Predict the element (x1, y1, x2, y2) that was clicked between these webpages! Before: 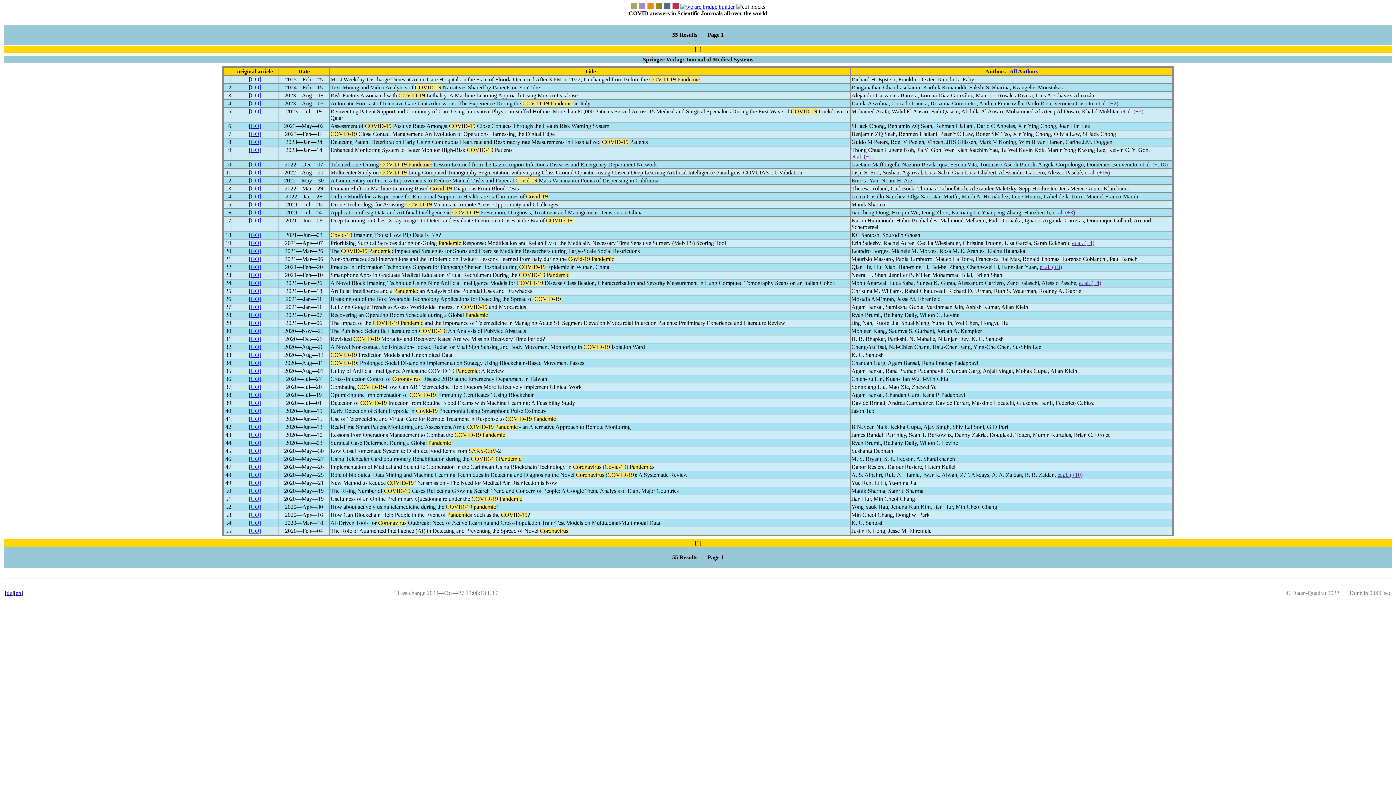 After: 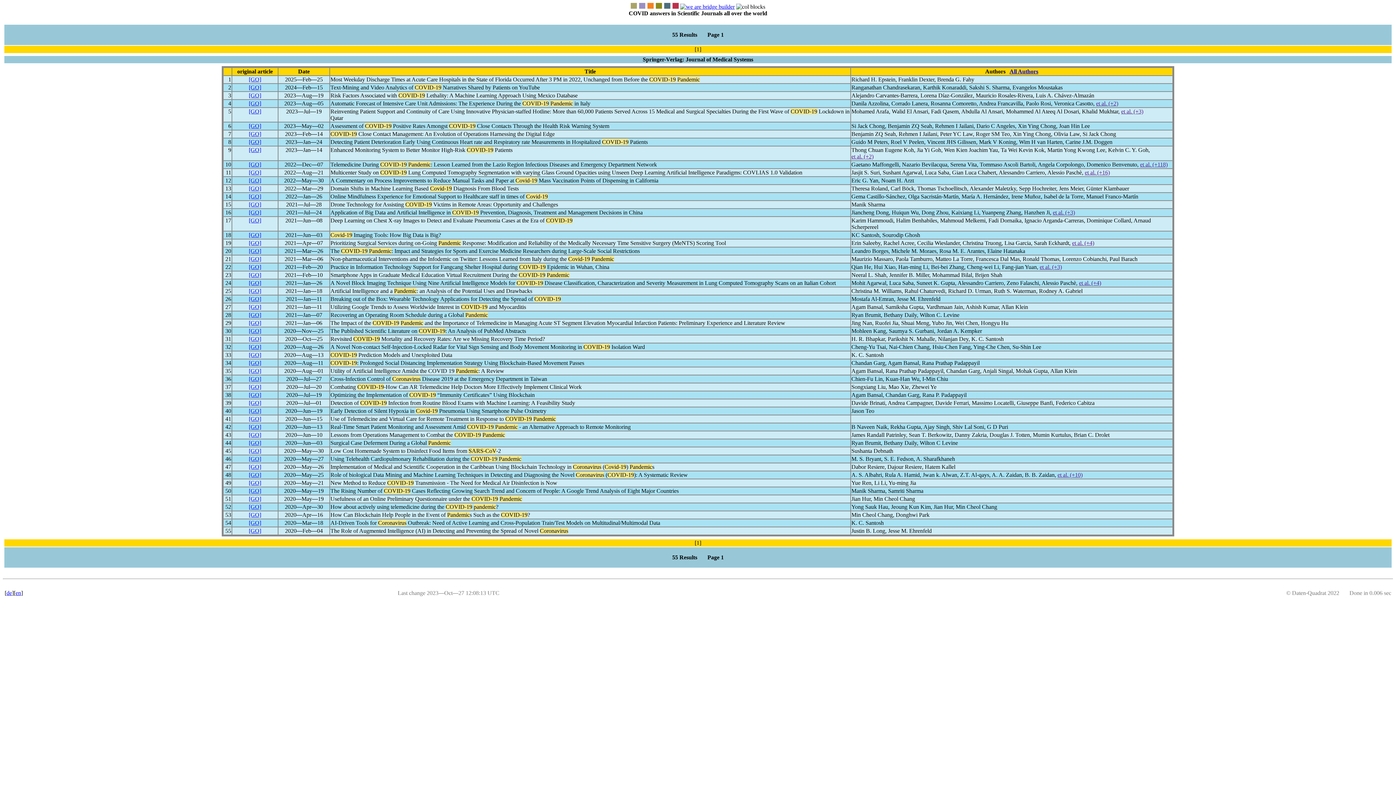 Action: bbox: (248, 320, 261, 326) label: [GO]